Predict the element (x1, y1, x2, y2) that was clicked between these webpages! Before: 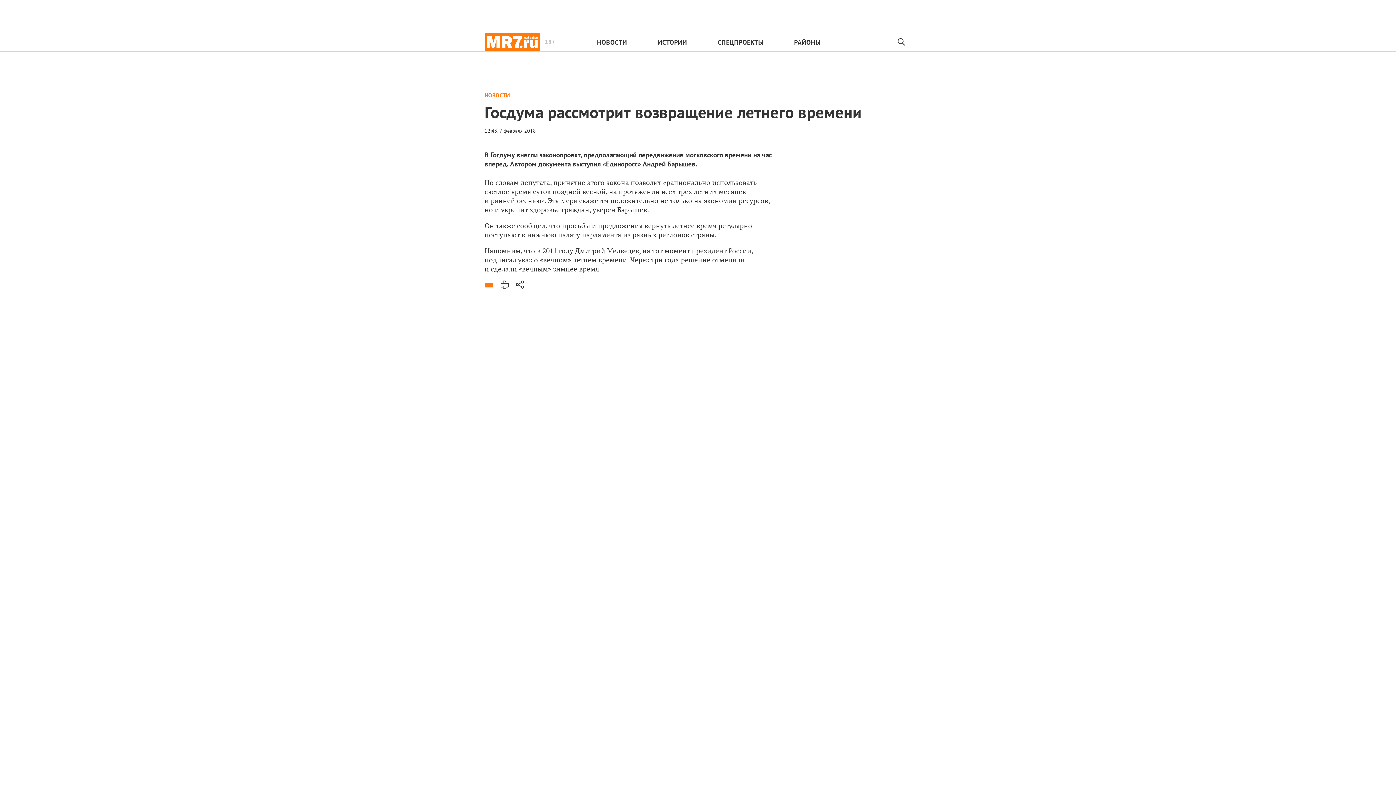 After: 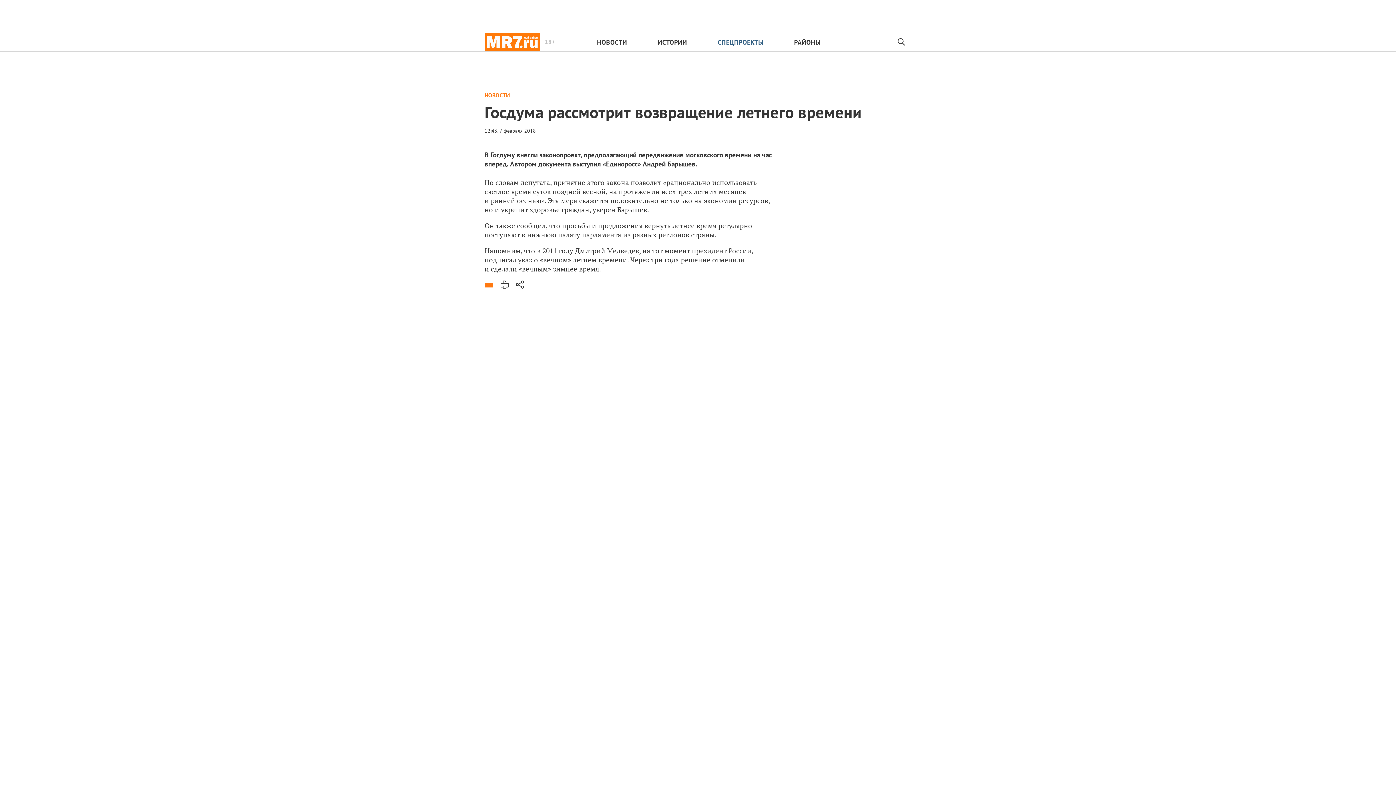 Action: label: СПЕЦПРОЕКТЫ bbox: (717, 38, 763, 46)